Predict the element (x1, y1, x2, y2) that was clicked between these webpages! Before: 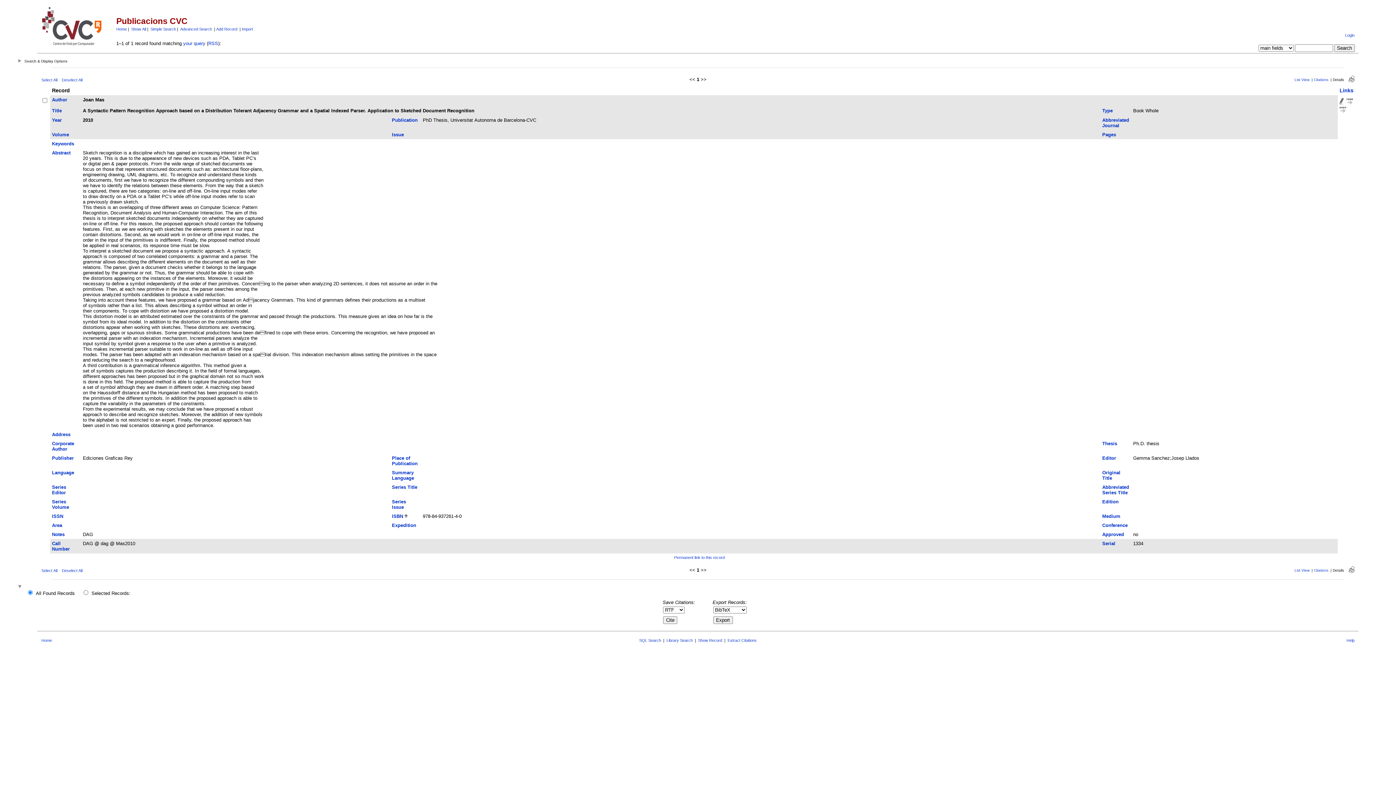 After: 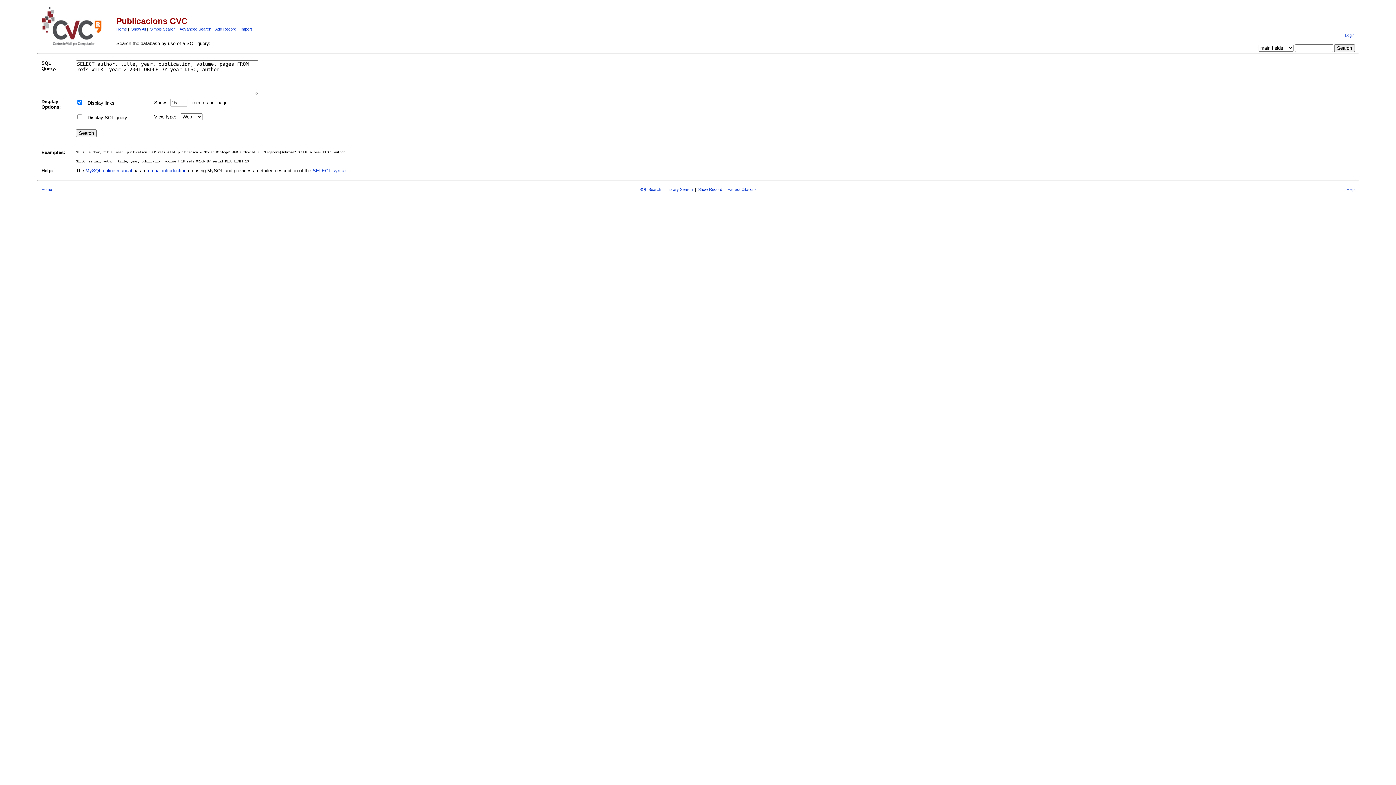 Action: label: SQL Search bbox: (639, 638, 661, 643)